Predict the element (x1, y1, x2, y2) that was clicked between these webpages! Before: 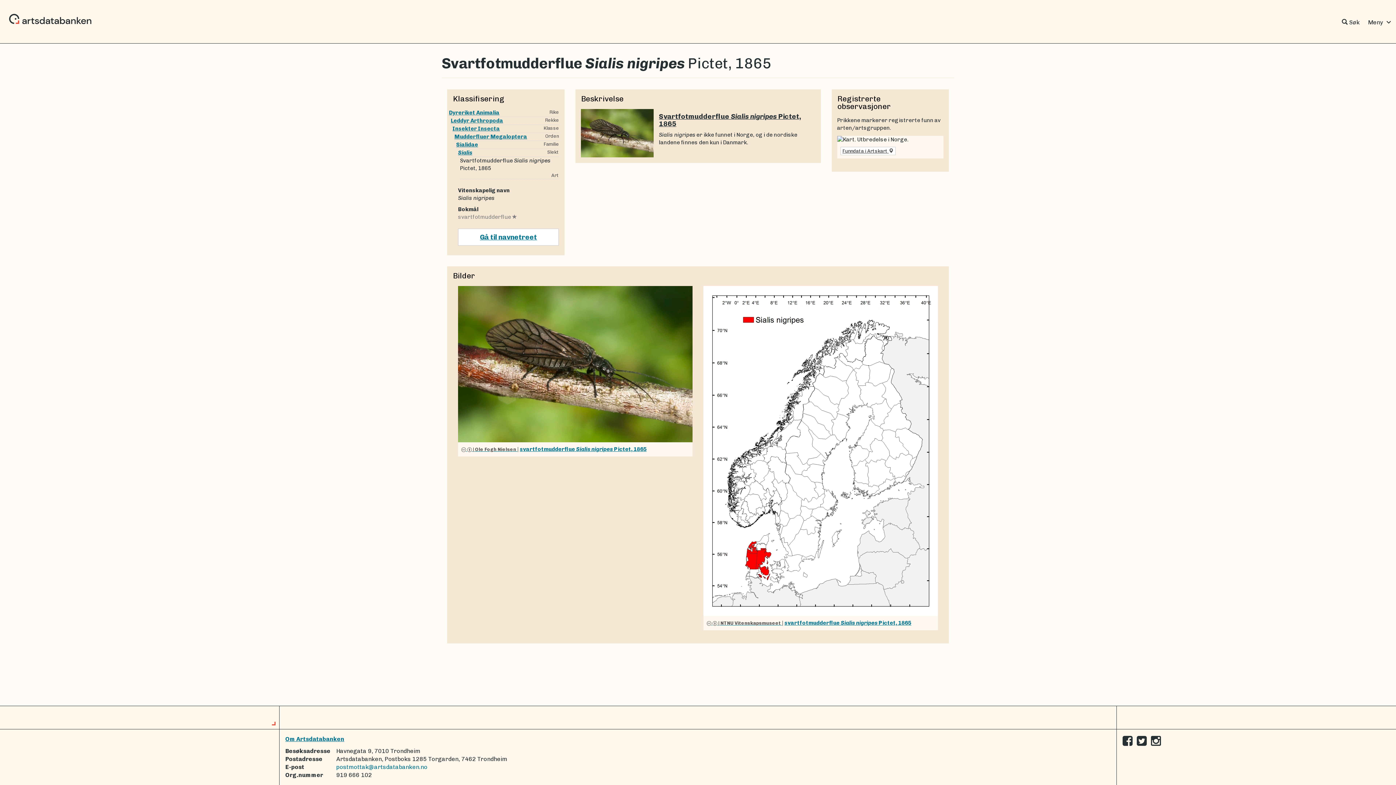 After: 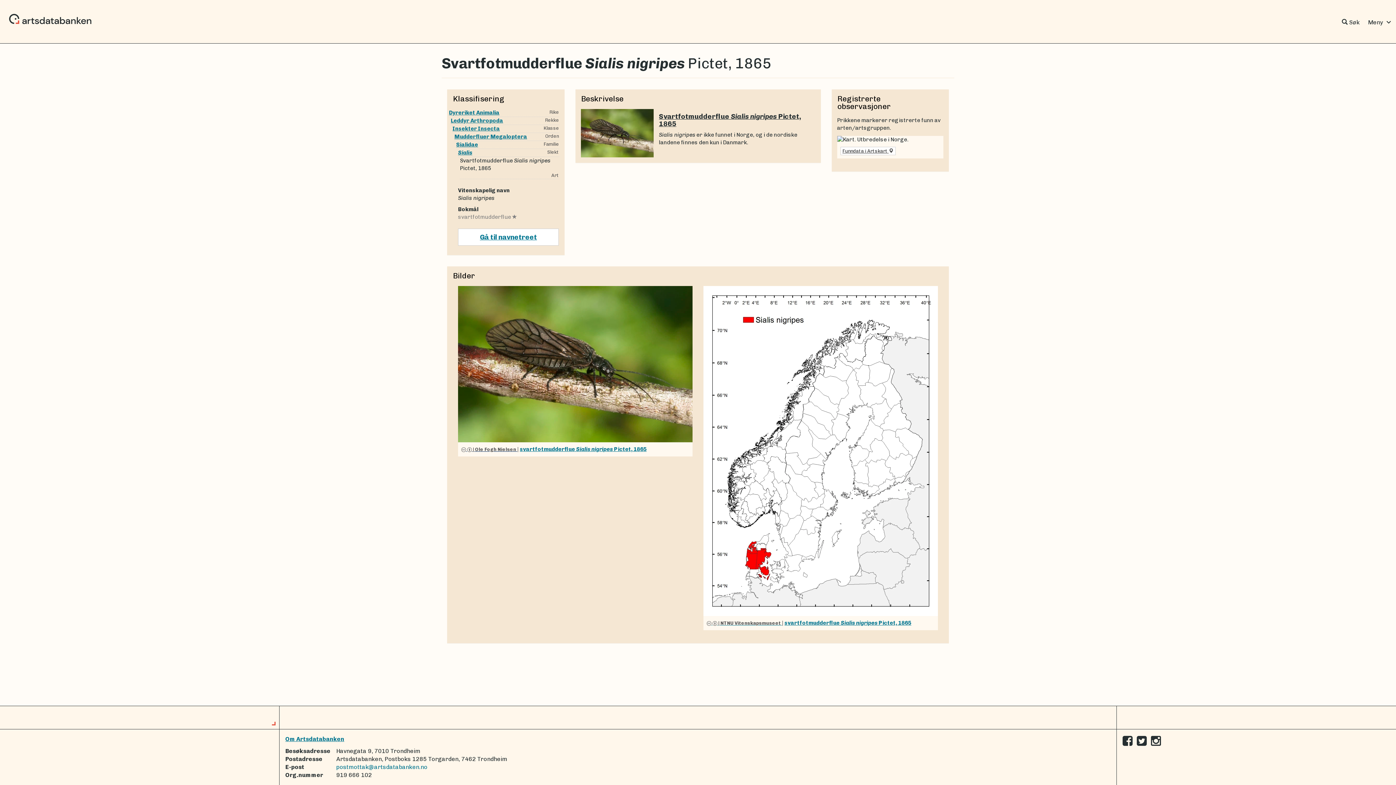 Action: label:   | Ole Fogh Nielsen  bbox: (461, 446, 517, 452)